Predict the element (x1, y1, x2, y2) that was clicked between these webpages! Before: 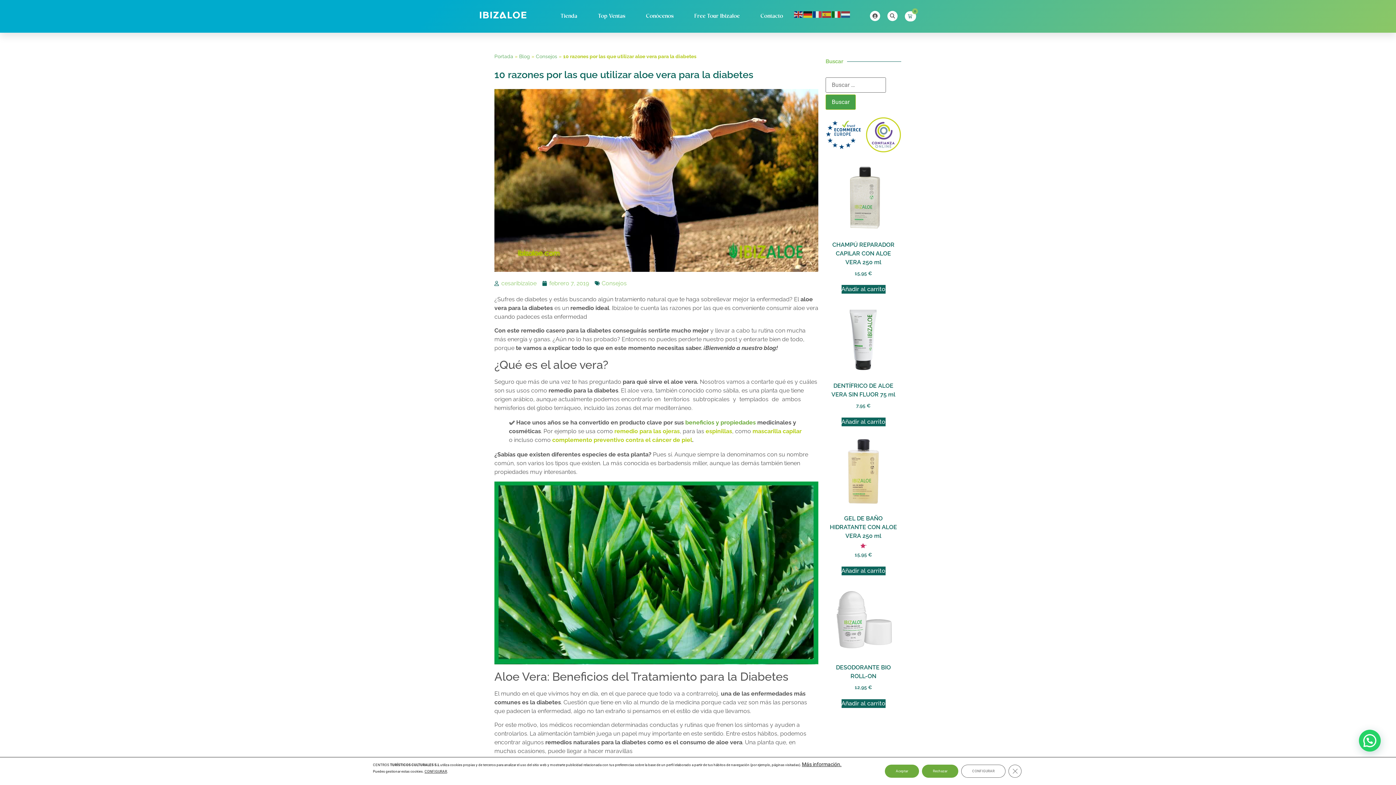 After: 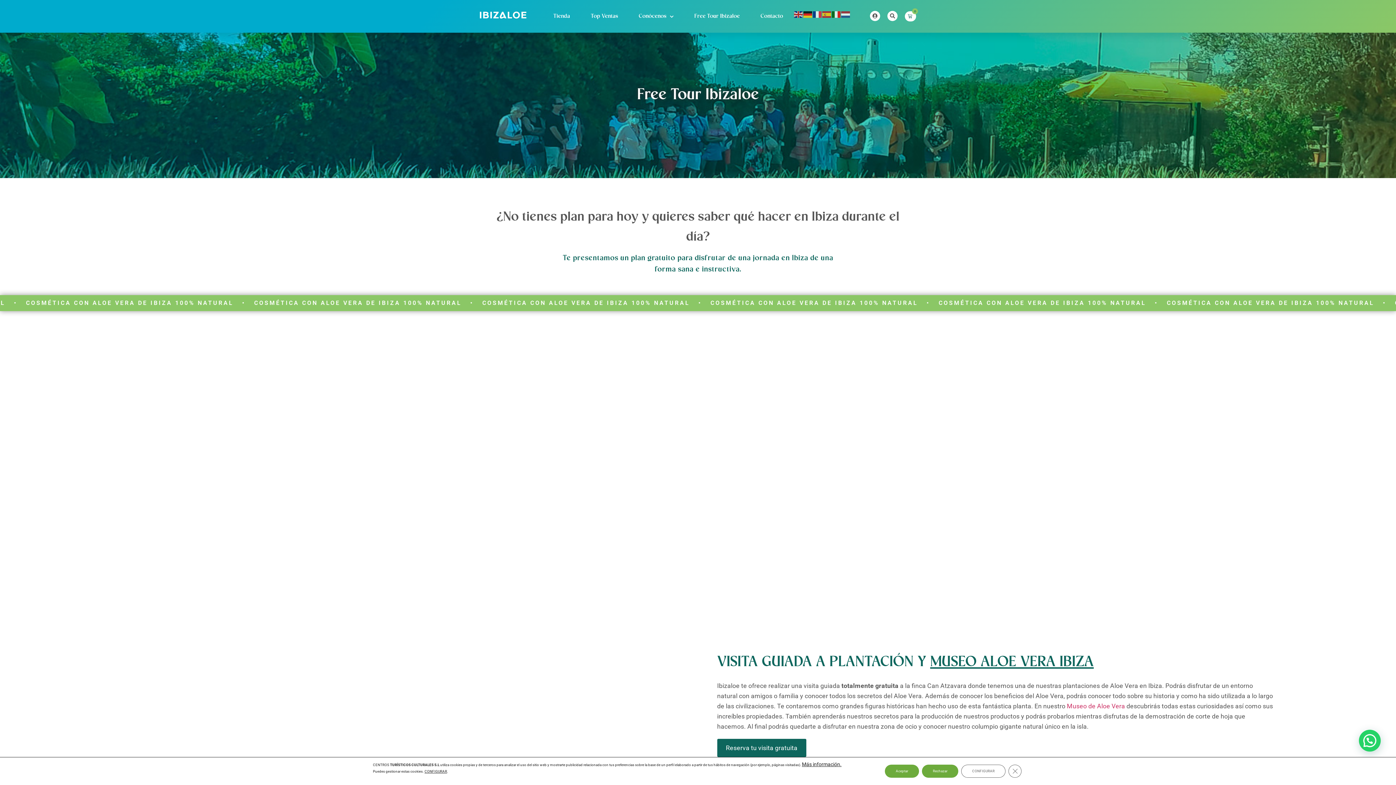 Action: bbox: (690, 8, 743, 24) label: Free Tour Ibizaloe